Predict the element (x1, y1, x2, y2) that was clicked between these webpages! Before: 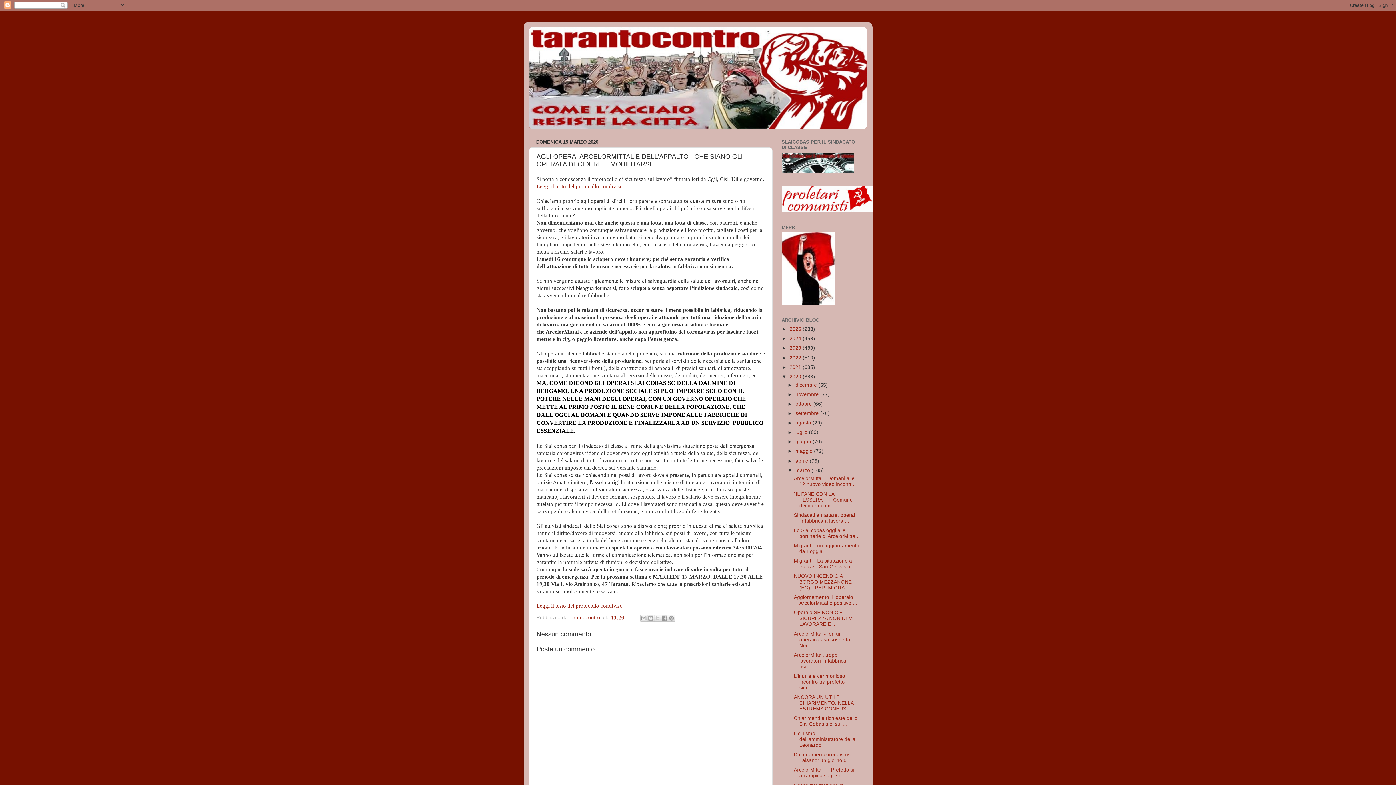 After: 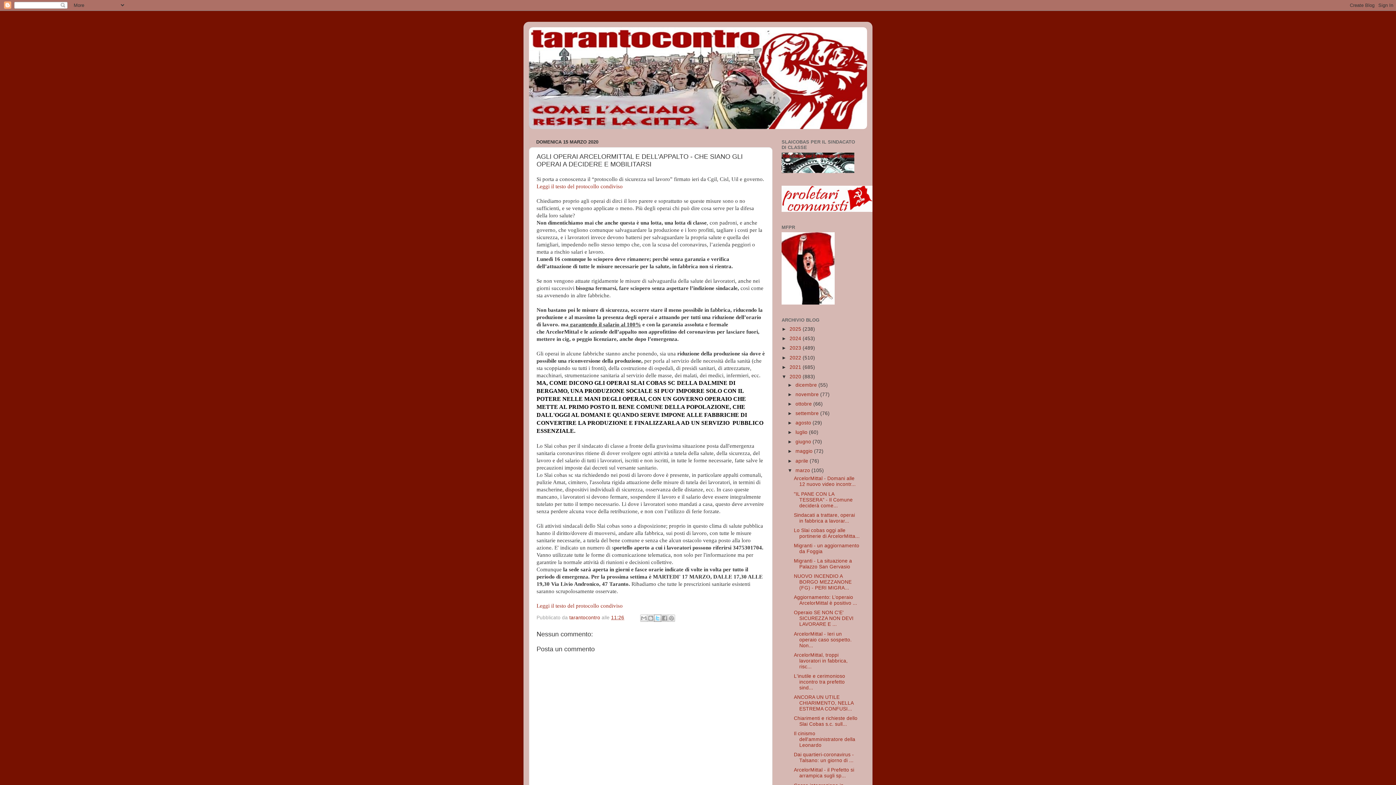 Action: bbox: (654, 614, 661, 622) label: Condividi su X